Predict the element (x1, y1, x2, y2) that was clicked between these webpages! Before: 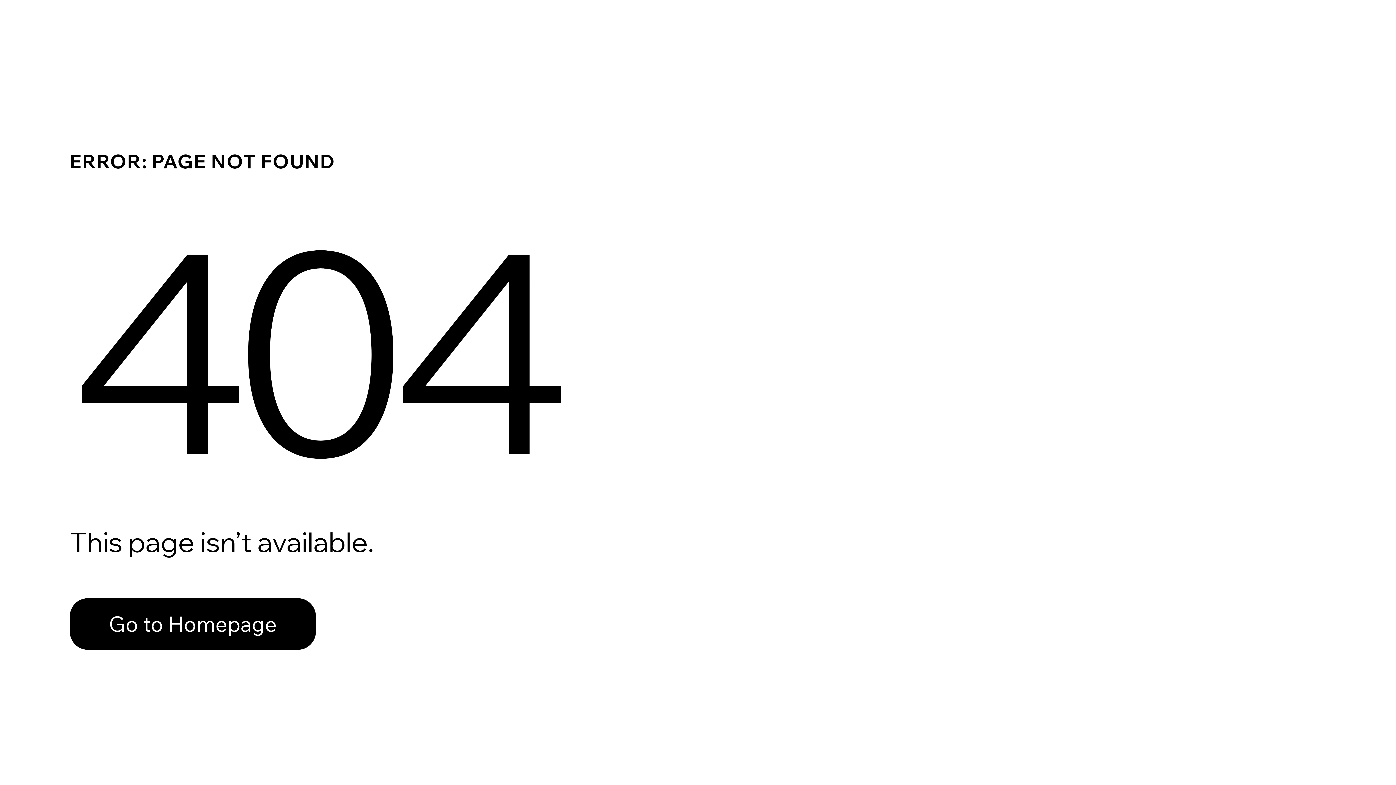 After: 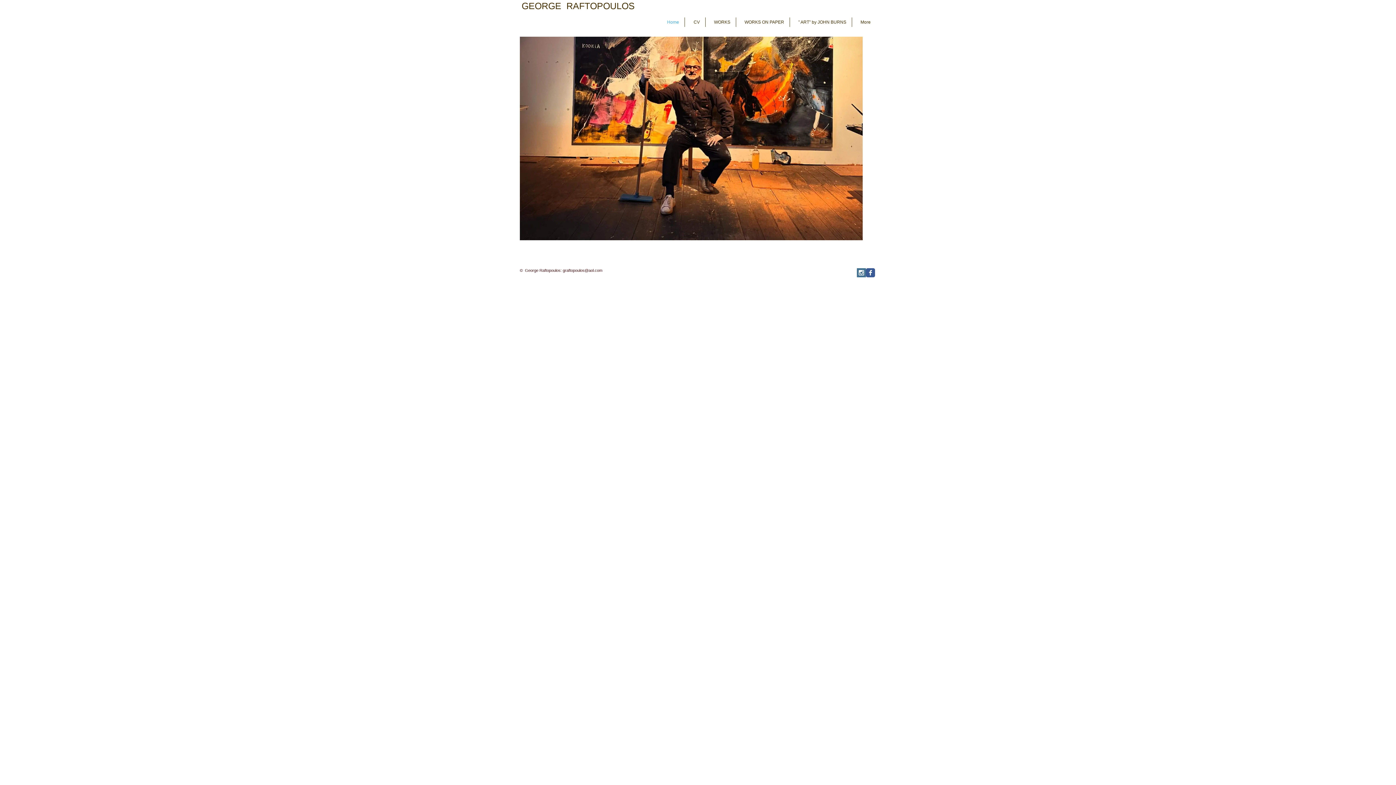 Action: label: Go to Homepage bbox: (69, 598, 316, 650)